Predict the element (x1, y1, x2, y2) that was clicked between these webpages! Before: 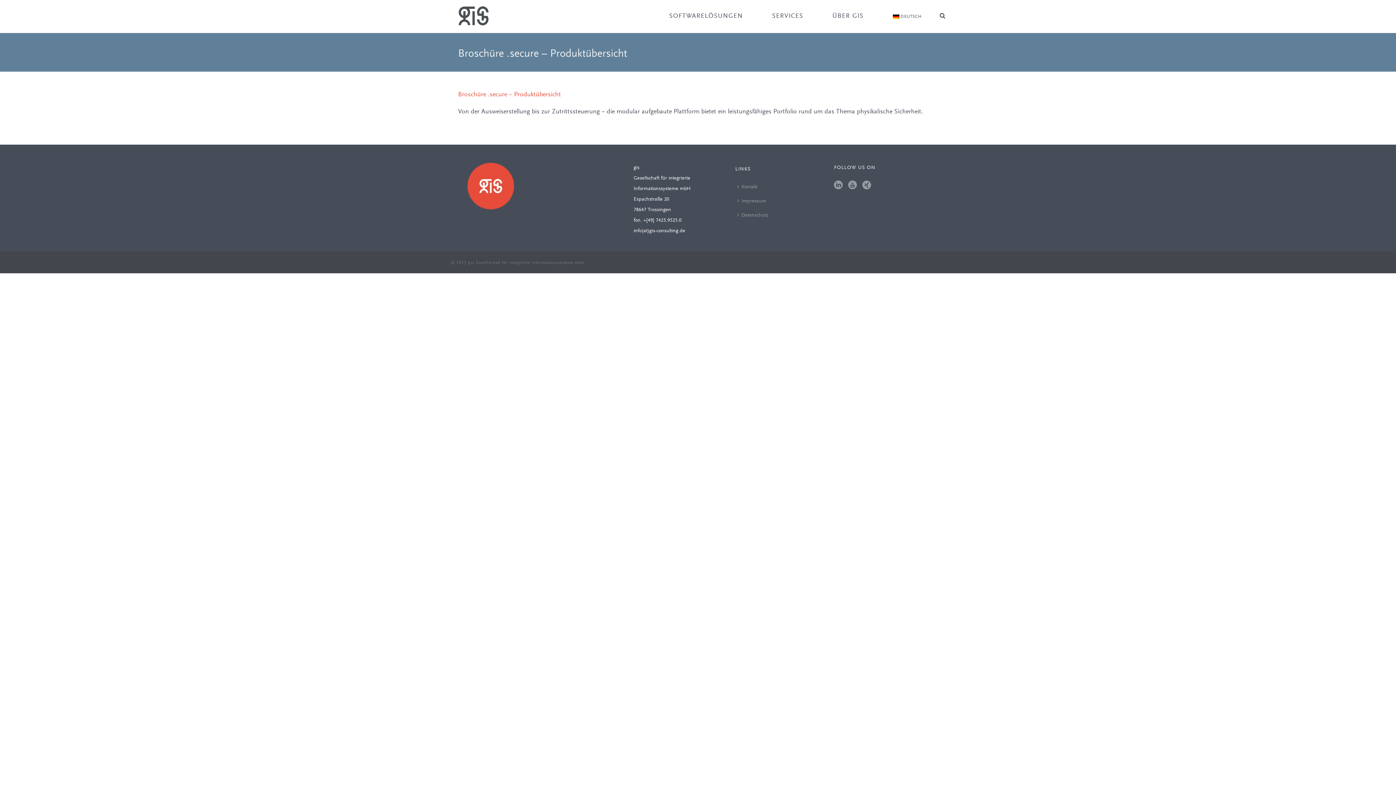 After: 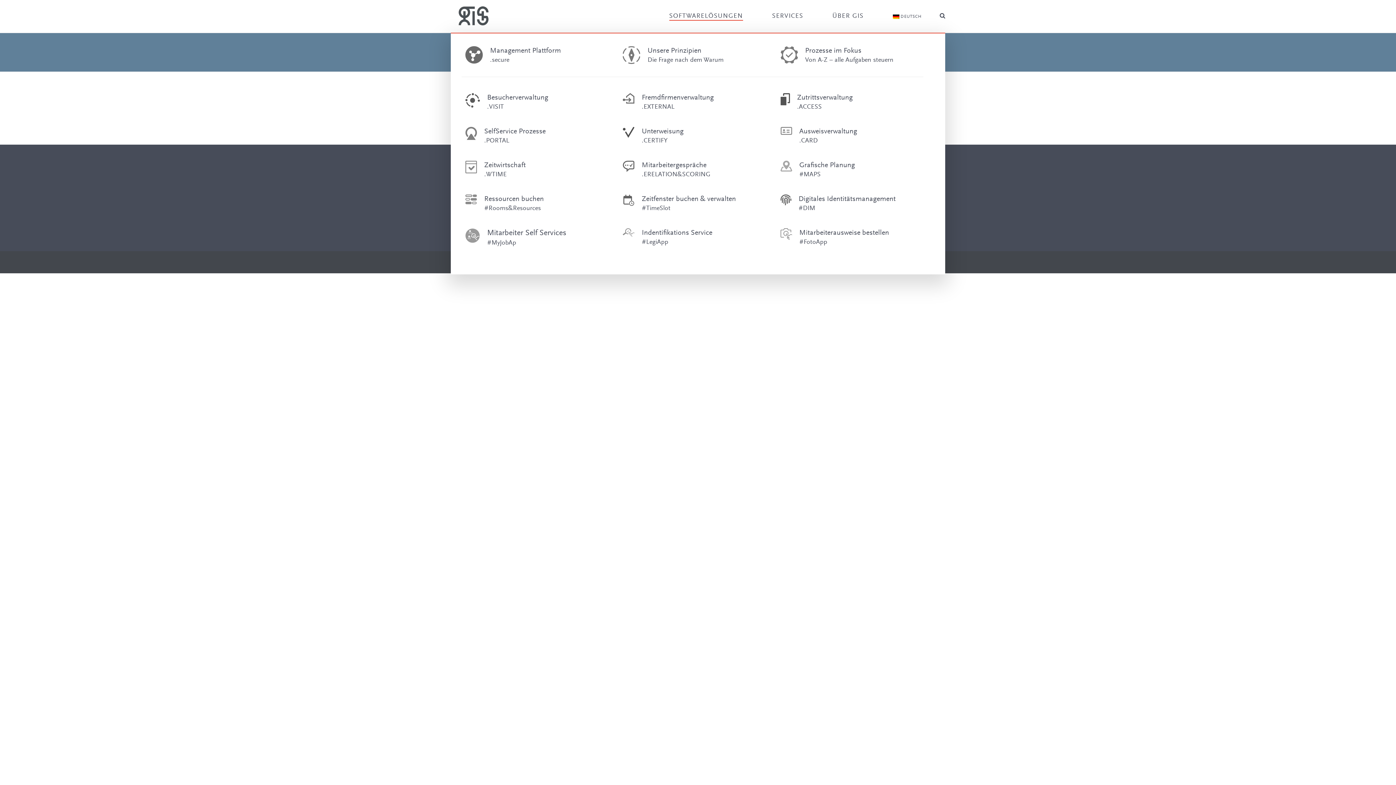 Action: bbox: (654, 11, 757, 20) label: SOFTWARELÖSUNGEN